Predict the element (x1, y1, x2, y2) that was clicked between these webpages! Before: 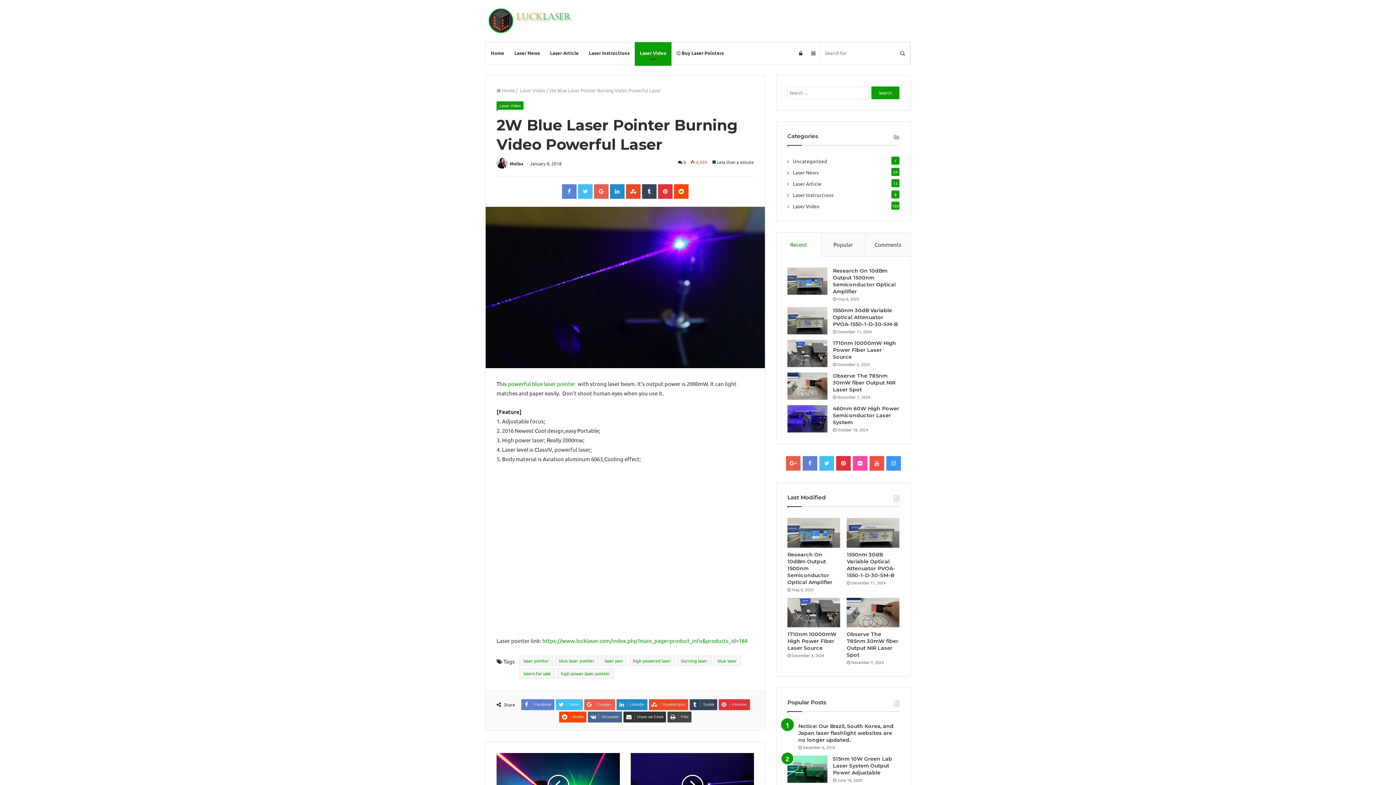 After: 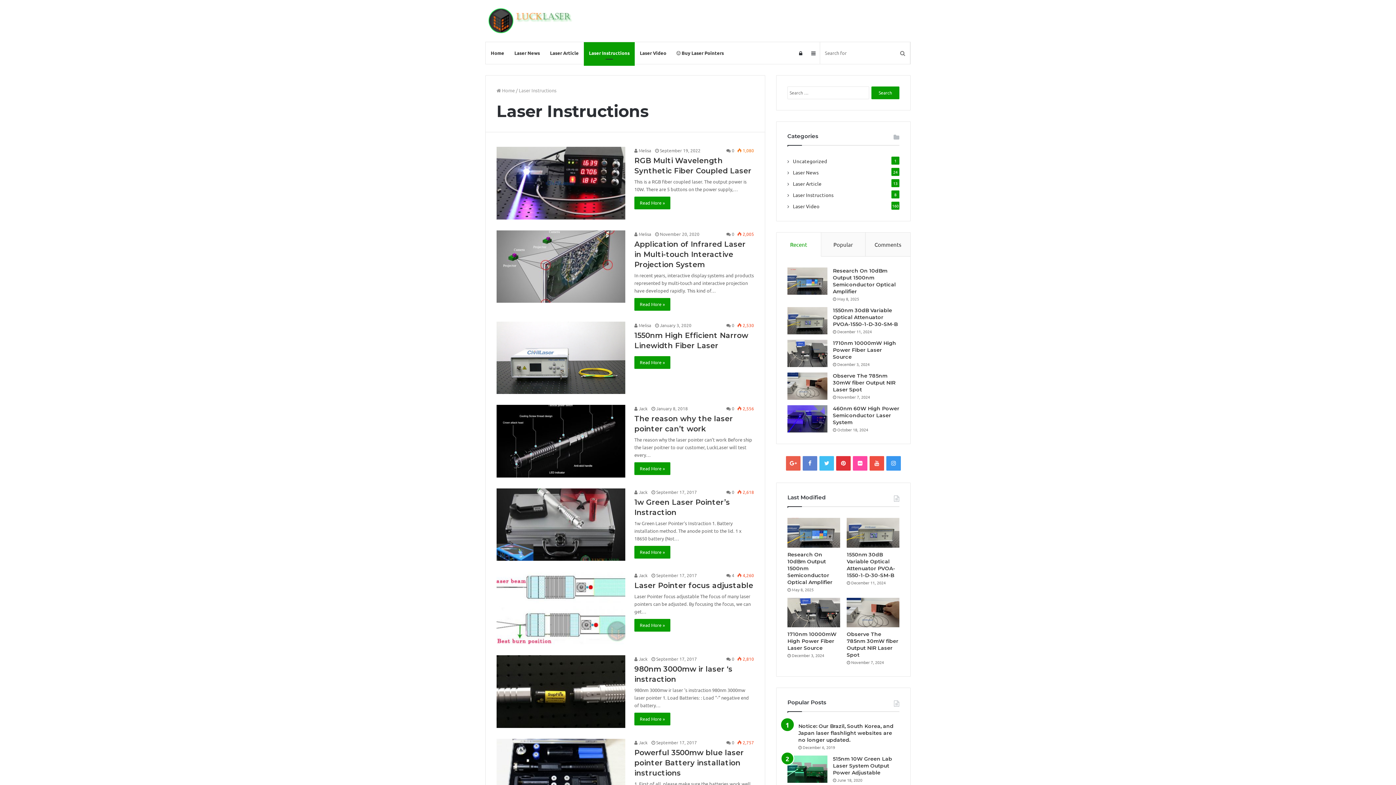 Action: label: Laser Instructions bbox: (584, 42, 634, 64)